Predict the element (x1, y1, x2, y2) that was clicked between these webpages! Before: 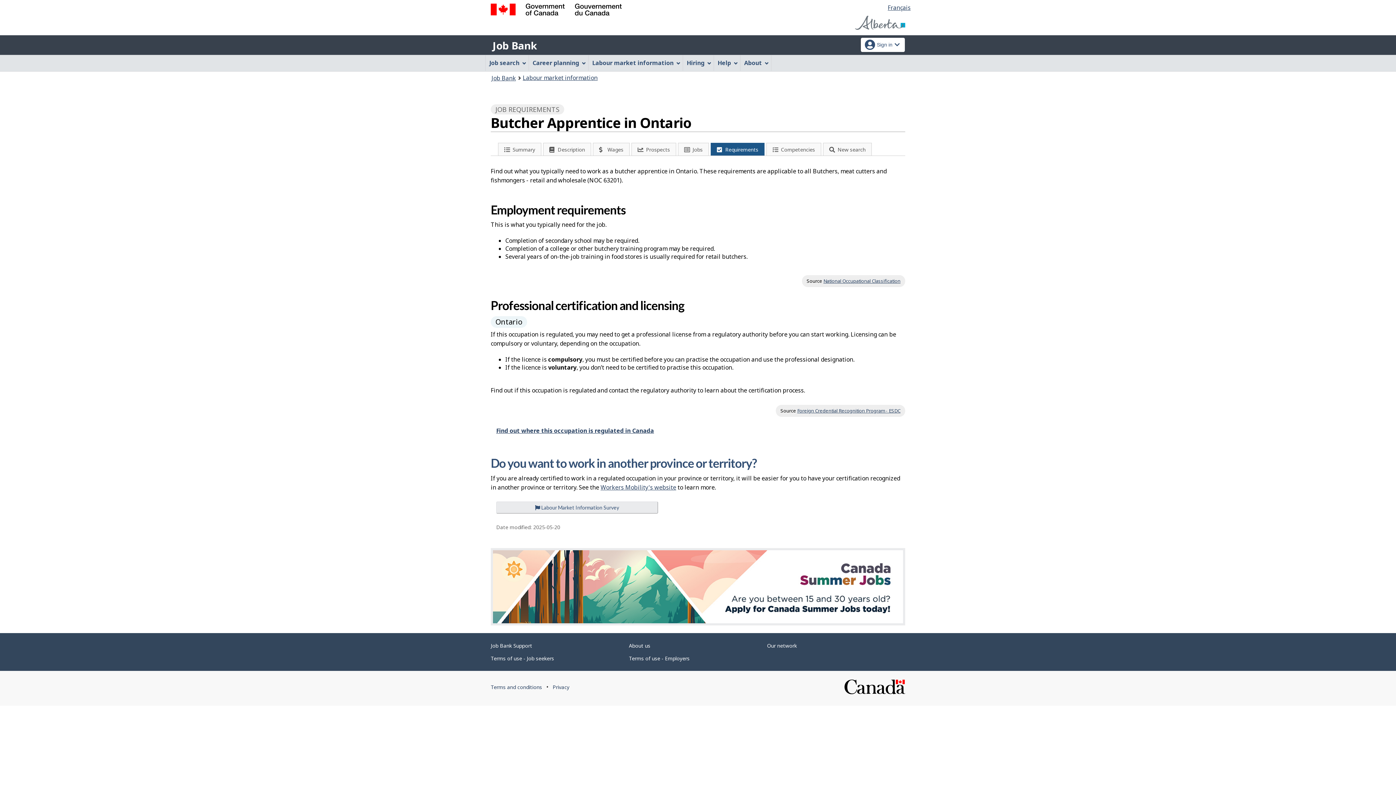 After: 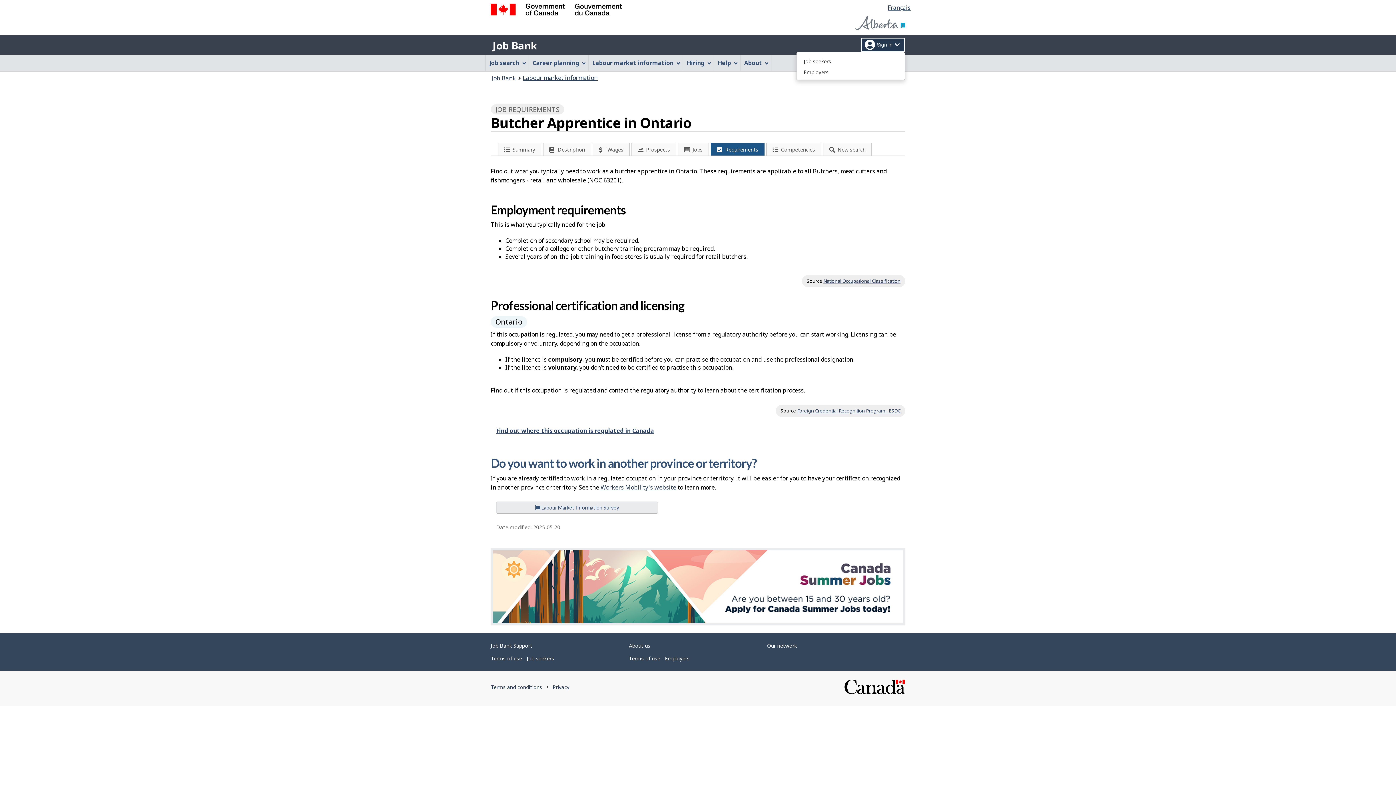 Action: bbox: (861, 37, 905, 52) label: Sign in